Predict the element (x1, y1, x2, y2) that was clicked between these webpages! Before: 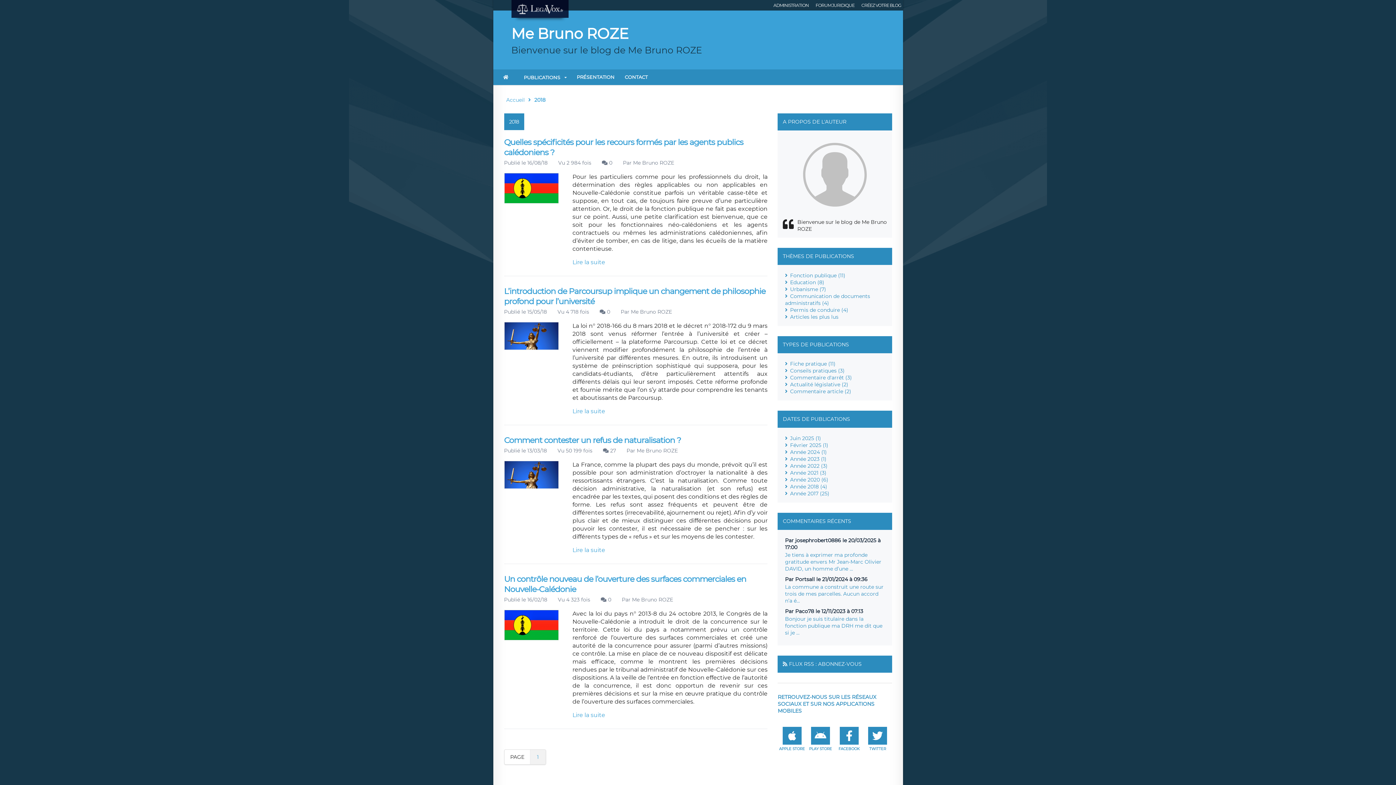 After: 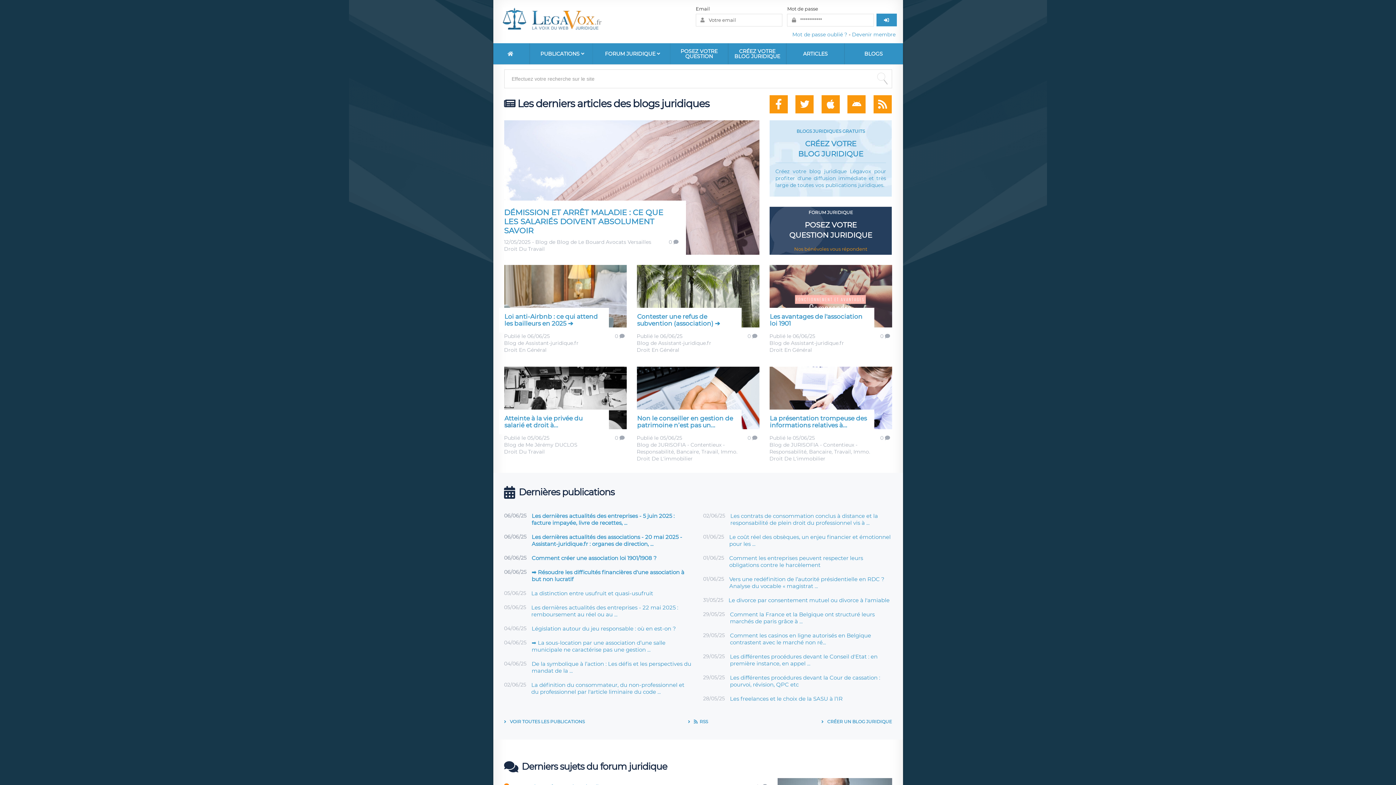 Action: label: Accueil bbox: (506, 96, 524, 103)